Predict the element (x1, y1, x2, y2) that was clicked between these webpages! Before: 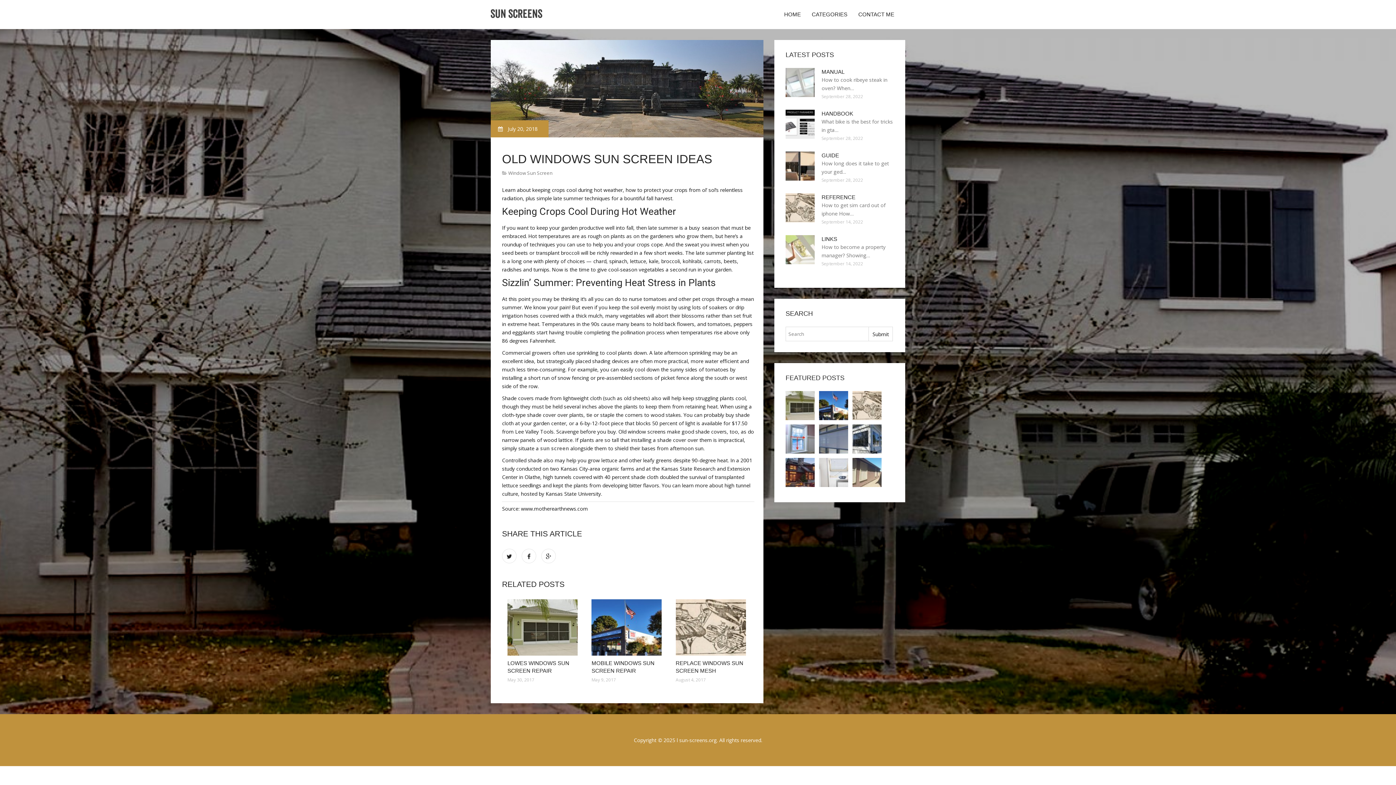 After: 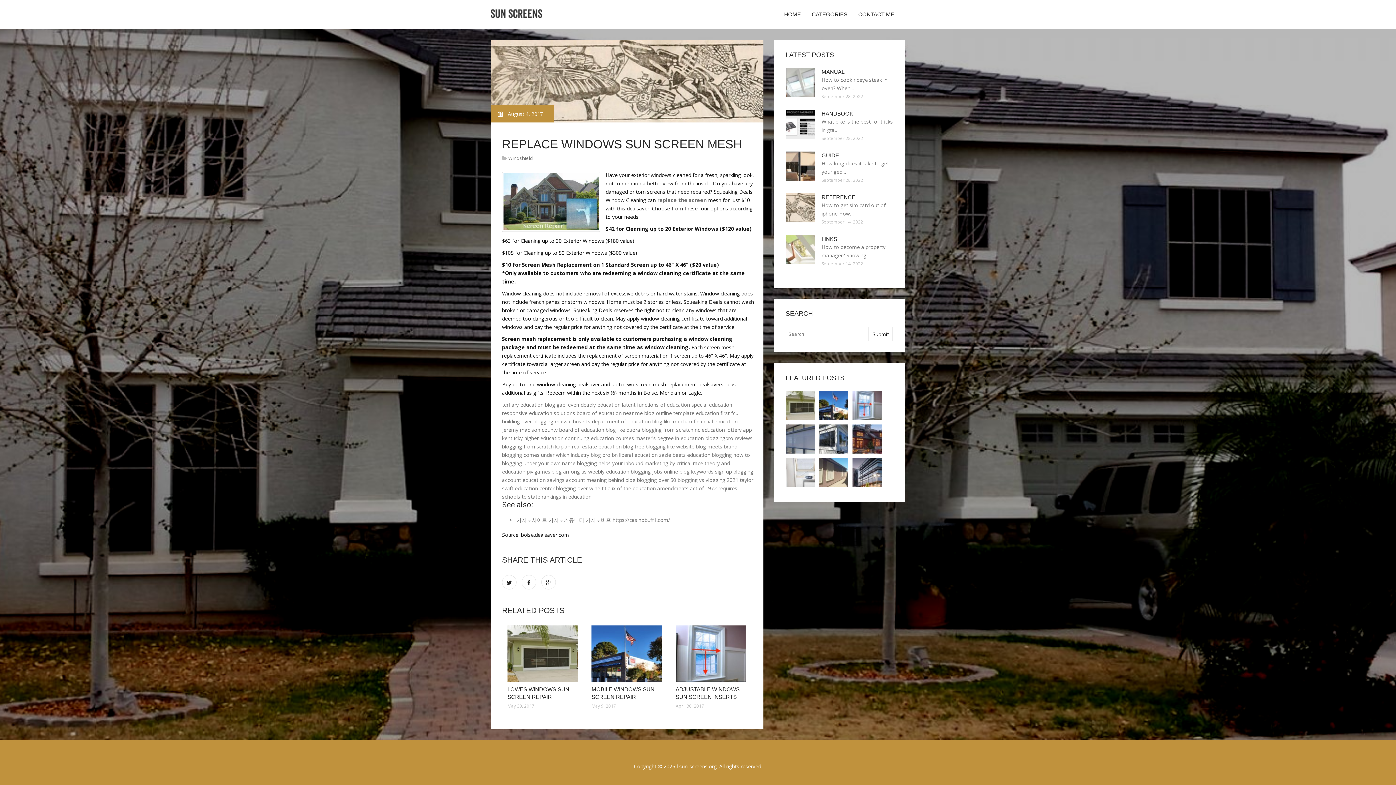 Action: bbox: (675, 599, 749, 656)